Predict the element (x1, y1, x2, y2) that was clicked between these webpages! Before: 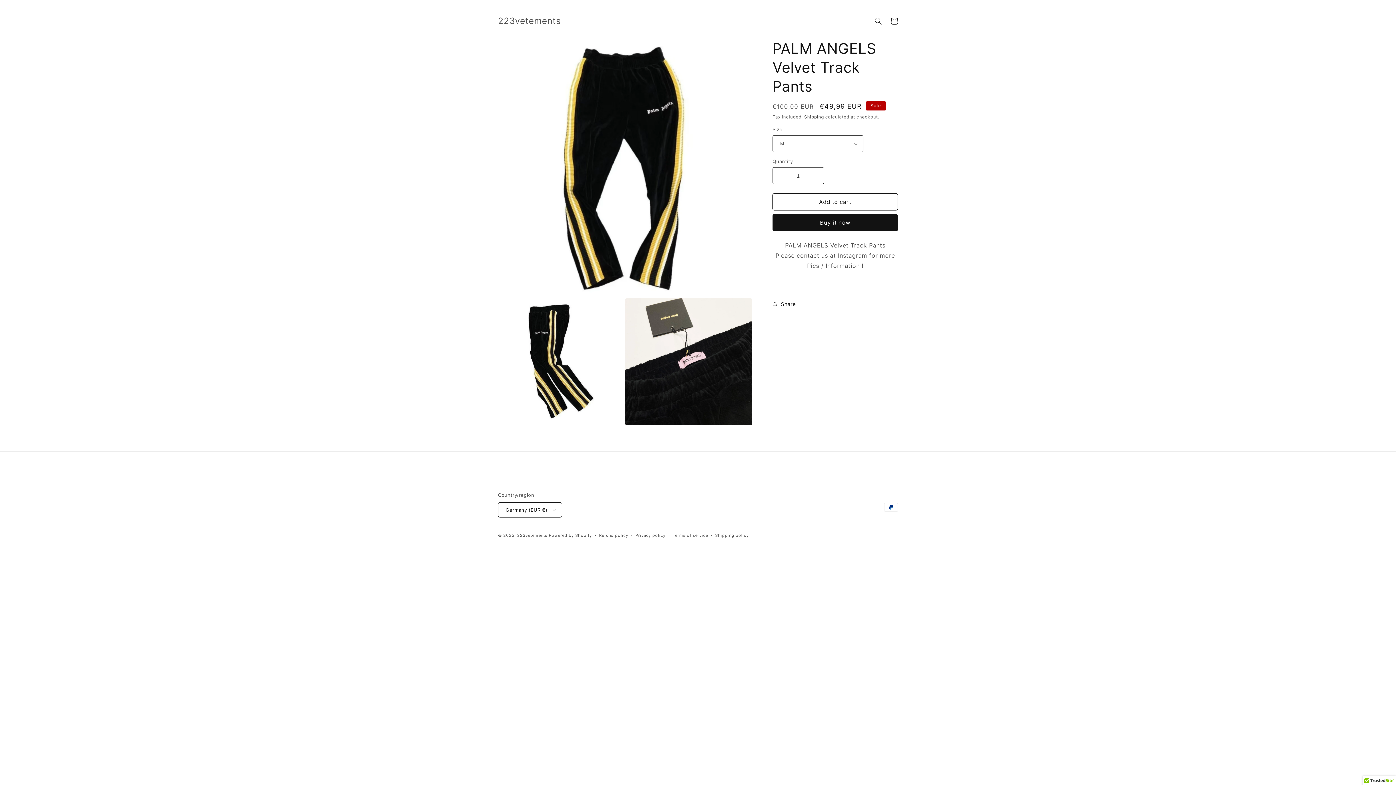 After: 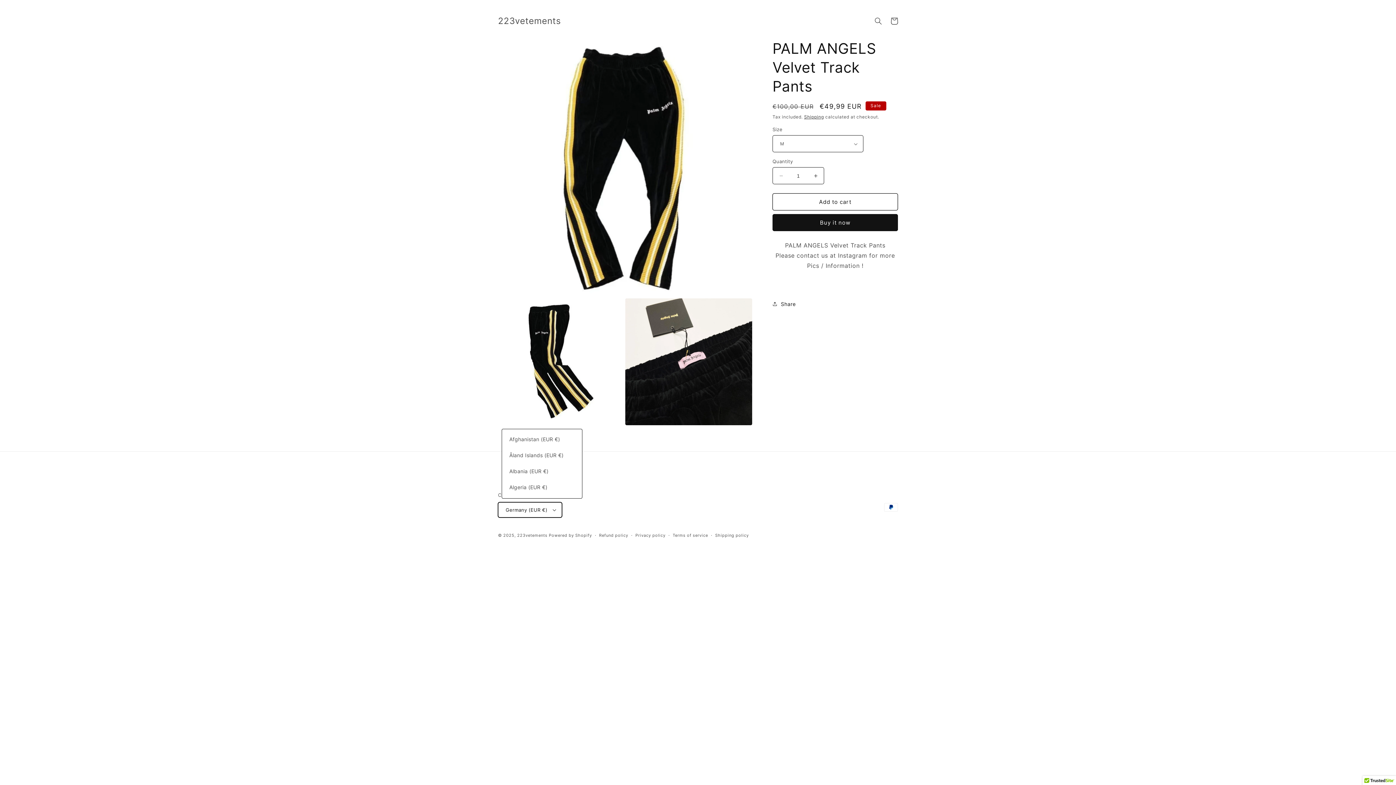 Action: label: Germany (EUR €) bbox: (498, 502, 562, 517)